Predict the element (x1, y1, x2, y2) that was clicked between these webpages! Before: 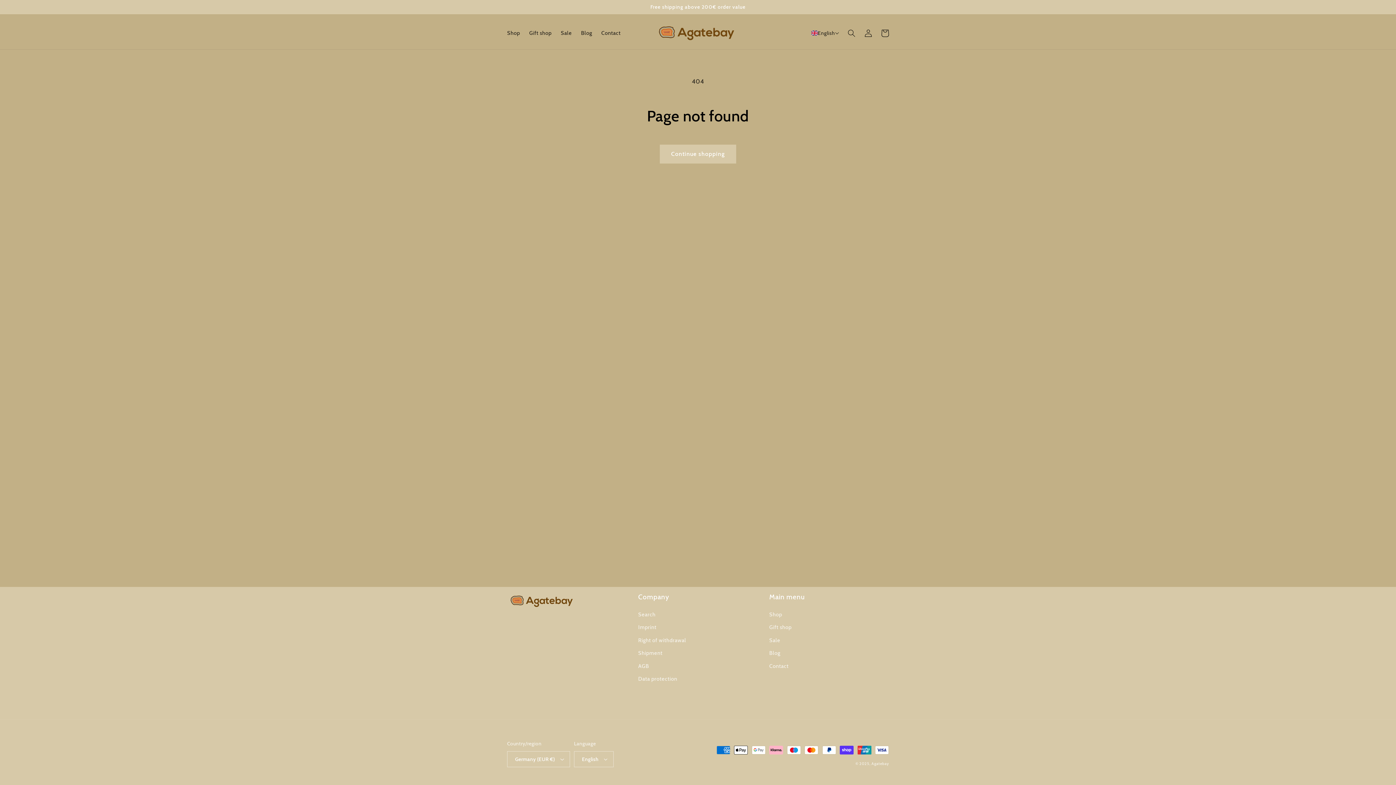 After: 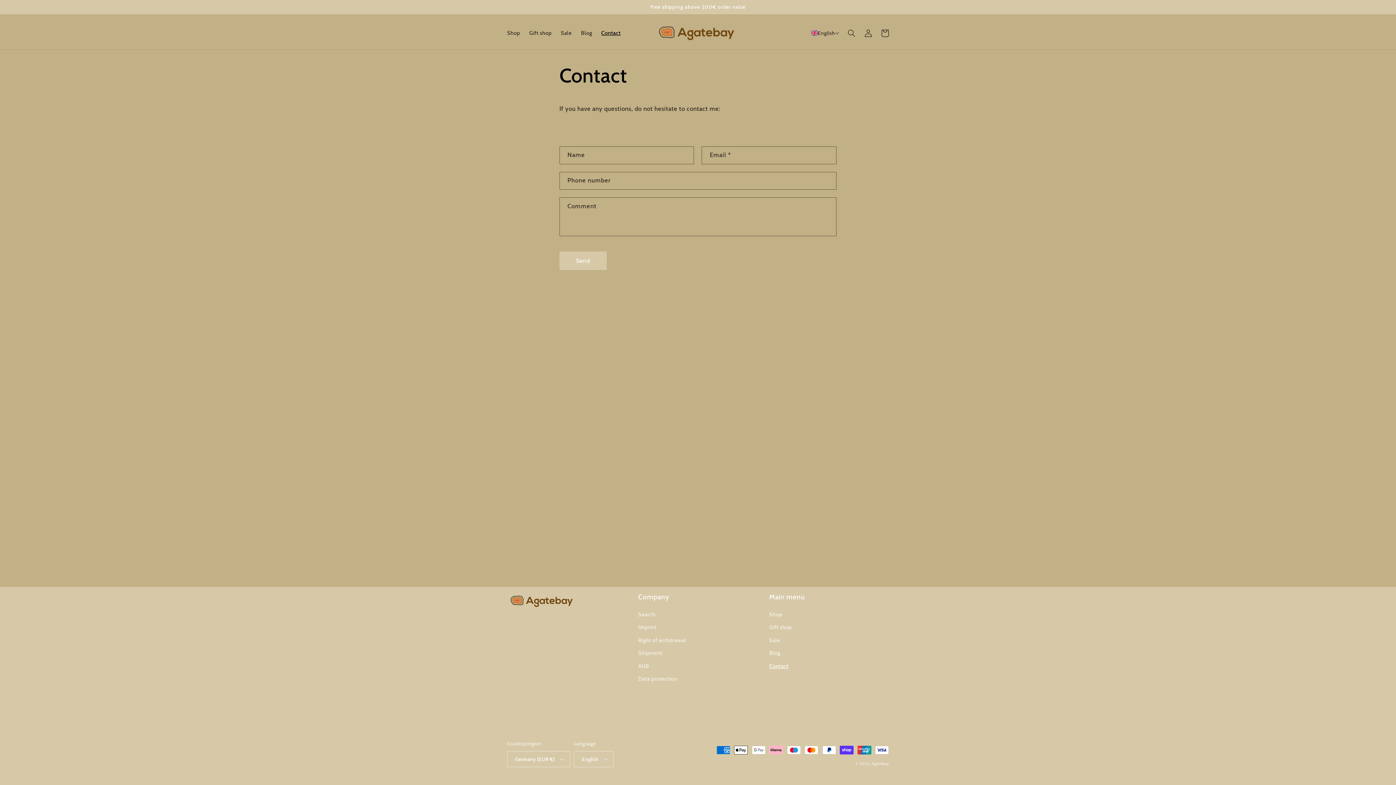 Action: label: Contact bbox: (596, 25, 625, 41)